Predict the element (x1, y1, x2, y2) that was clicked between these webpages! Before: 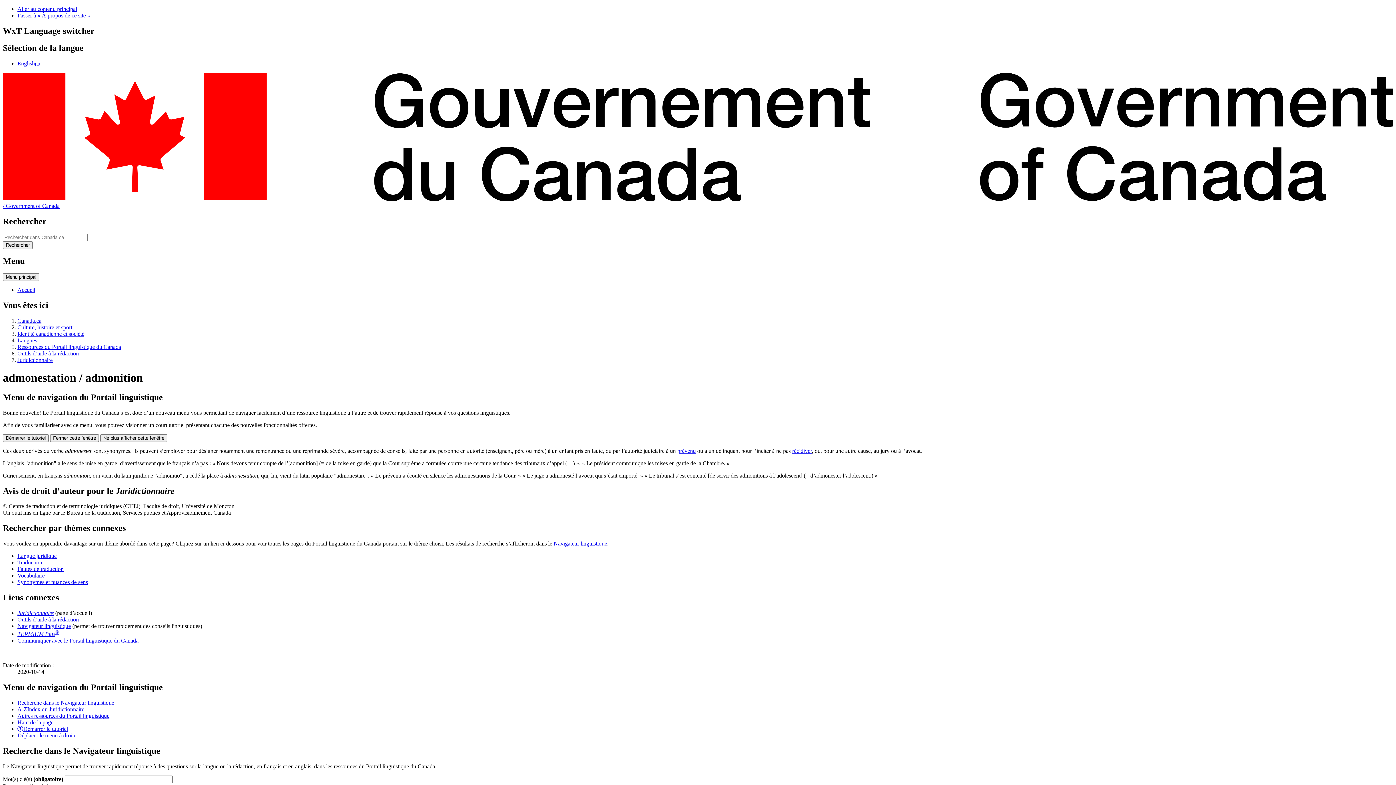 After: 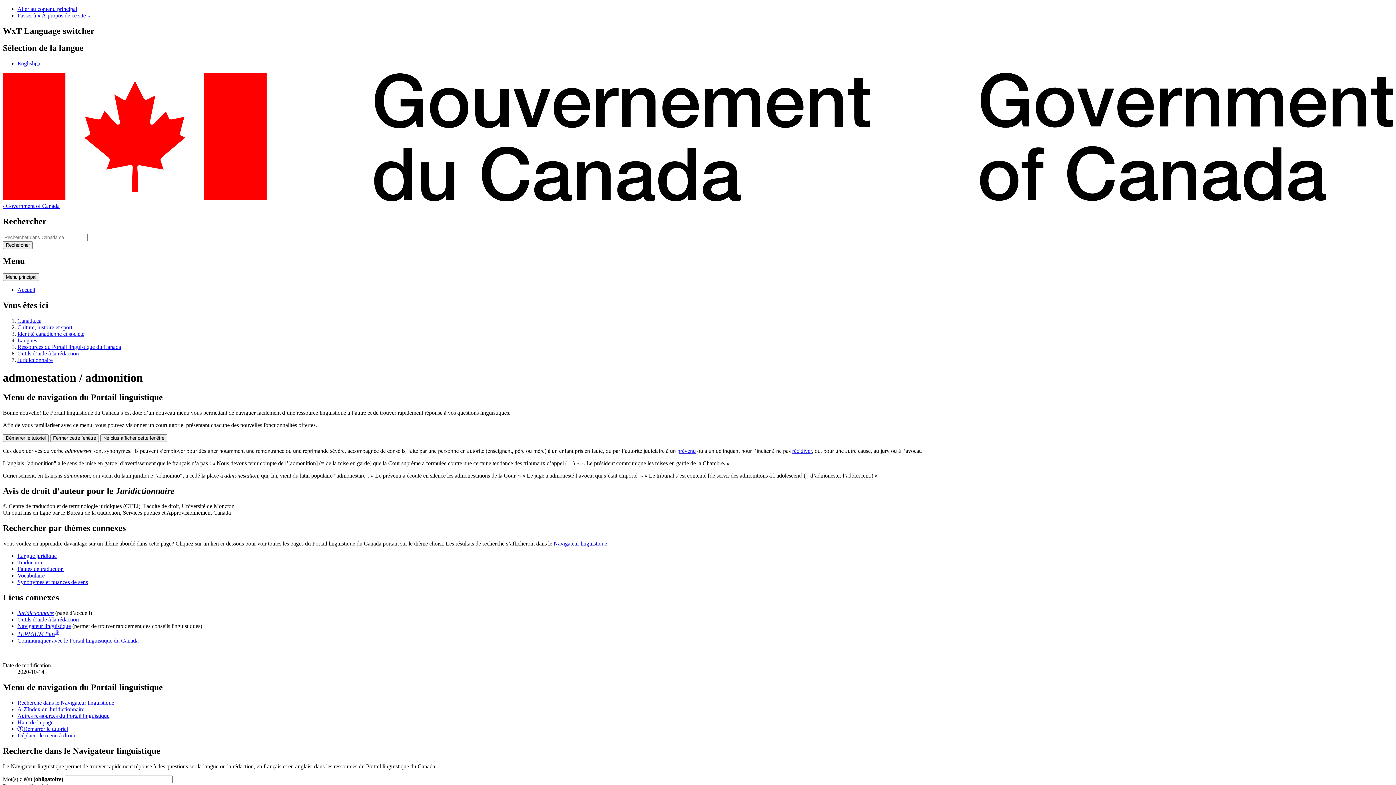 Action: bbox: (17, 726, 68, 732) label: Démarrer le tutoriel